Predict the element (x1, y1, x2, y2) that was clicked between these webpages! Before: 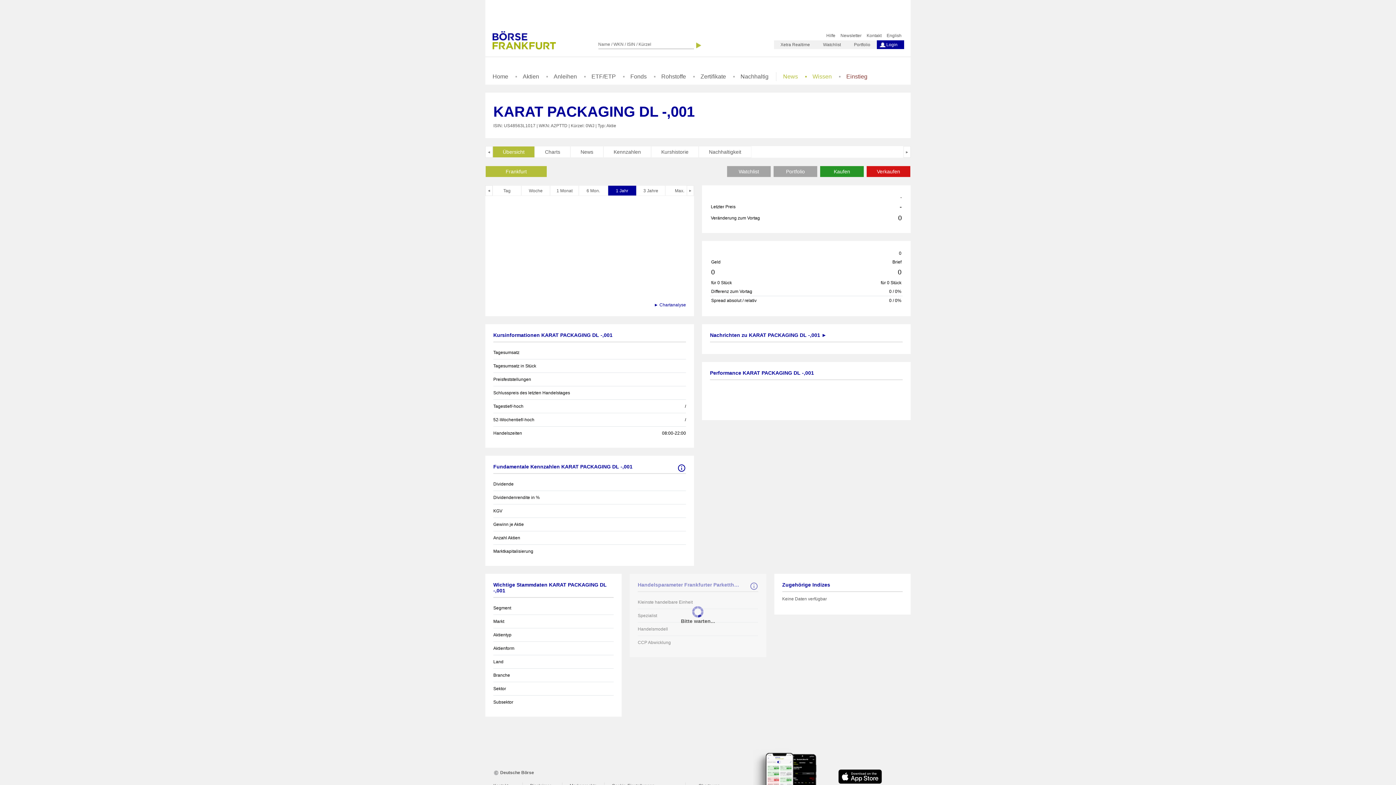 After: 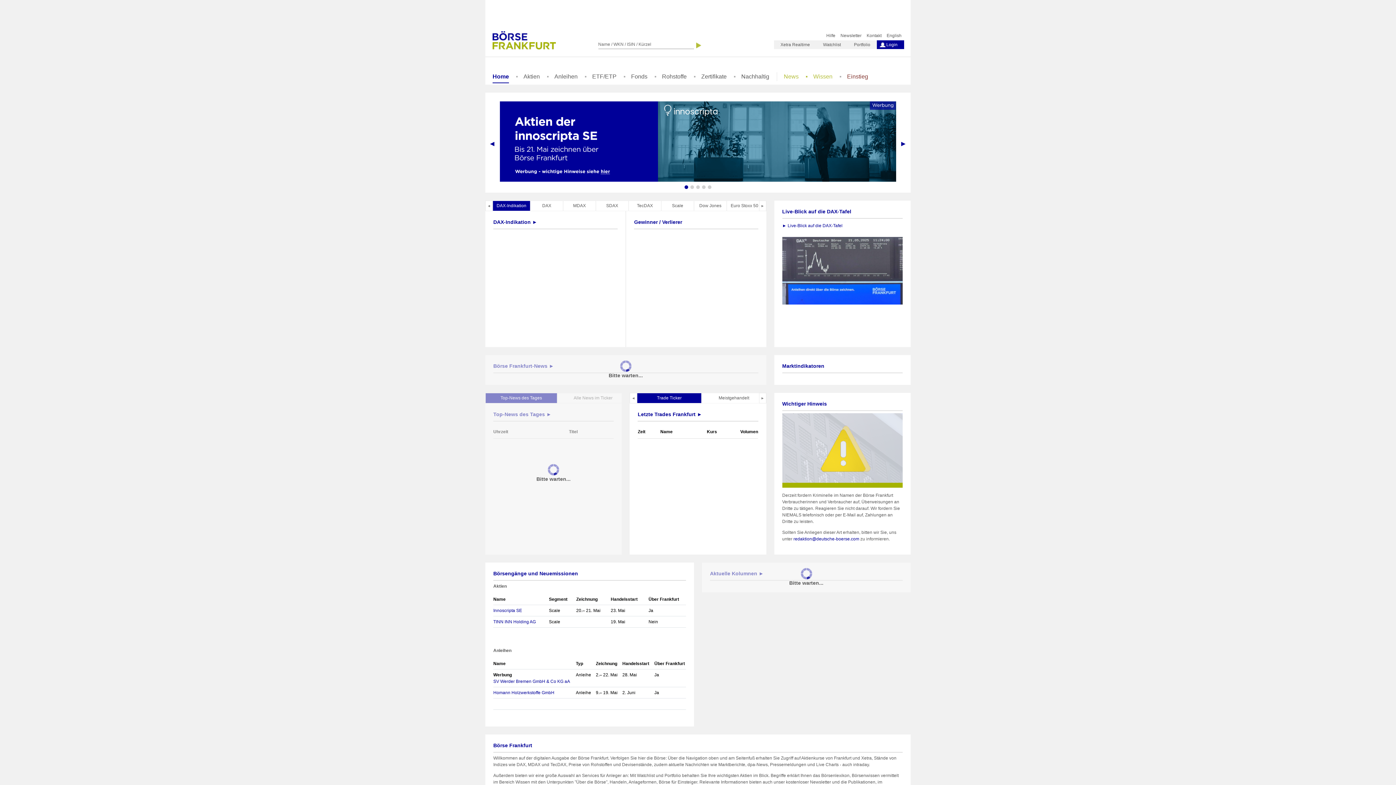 Action: bbox: (492, 73, 508, 82) label: Home